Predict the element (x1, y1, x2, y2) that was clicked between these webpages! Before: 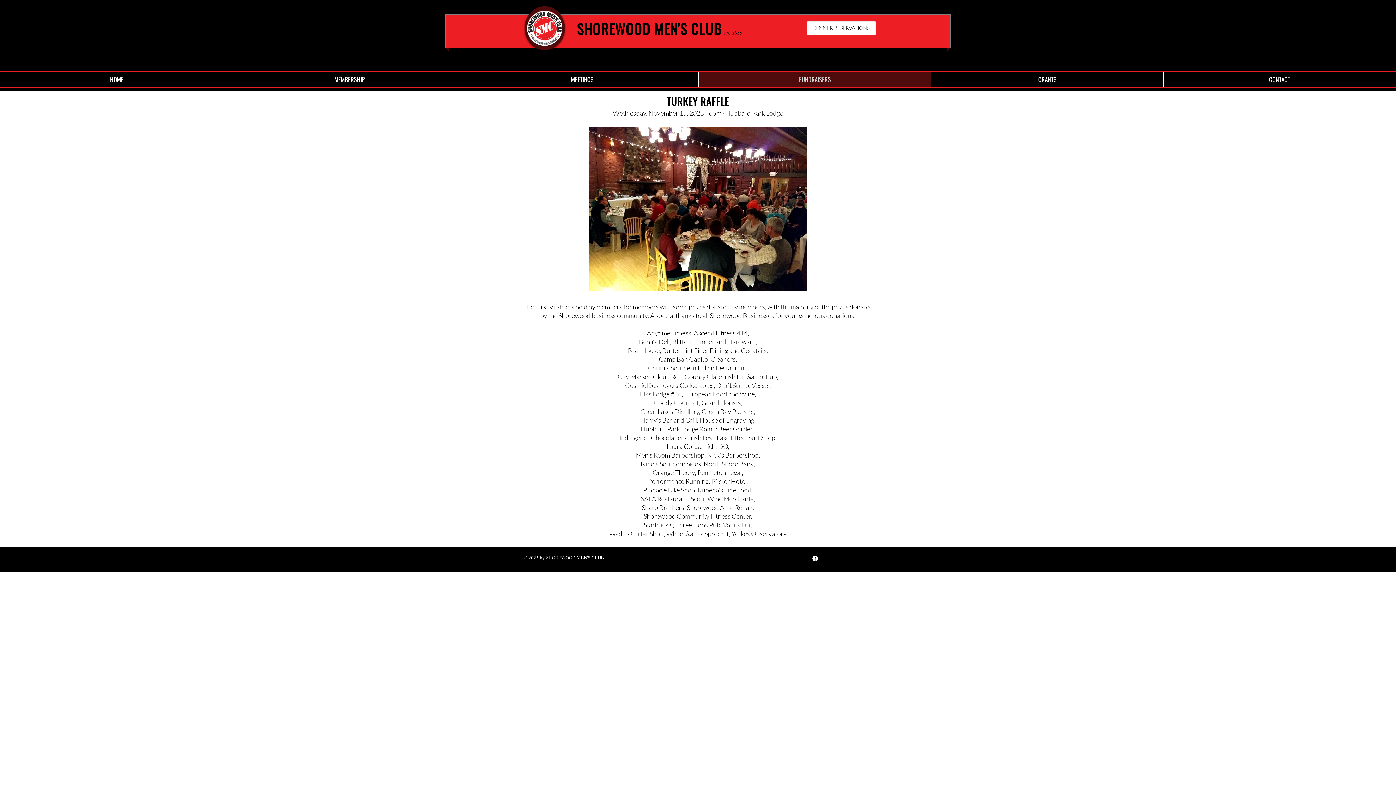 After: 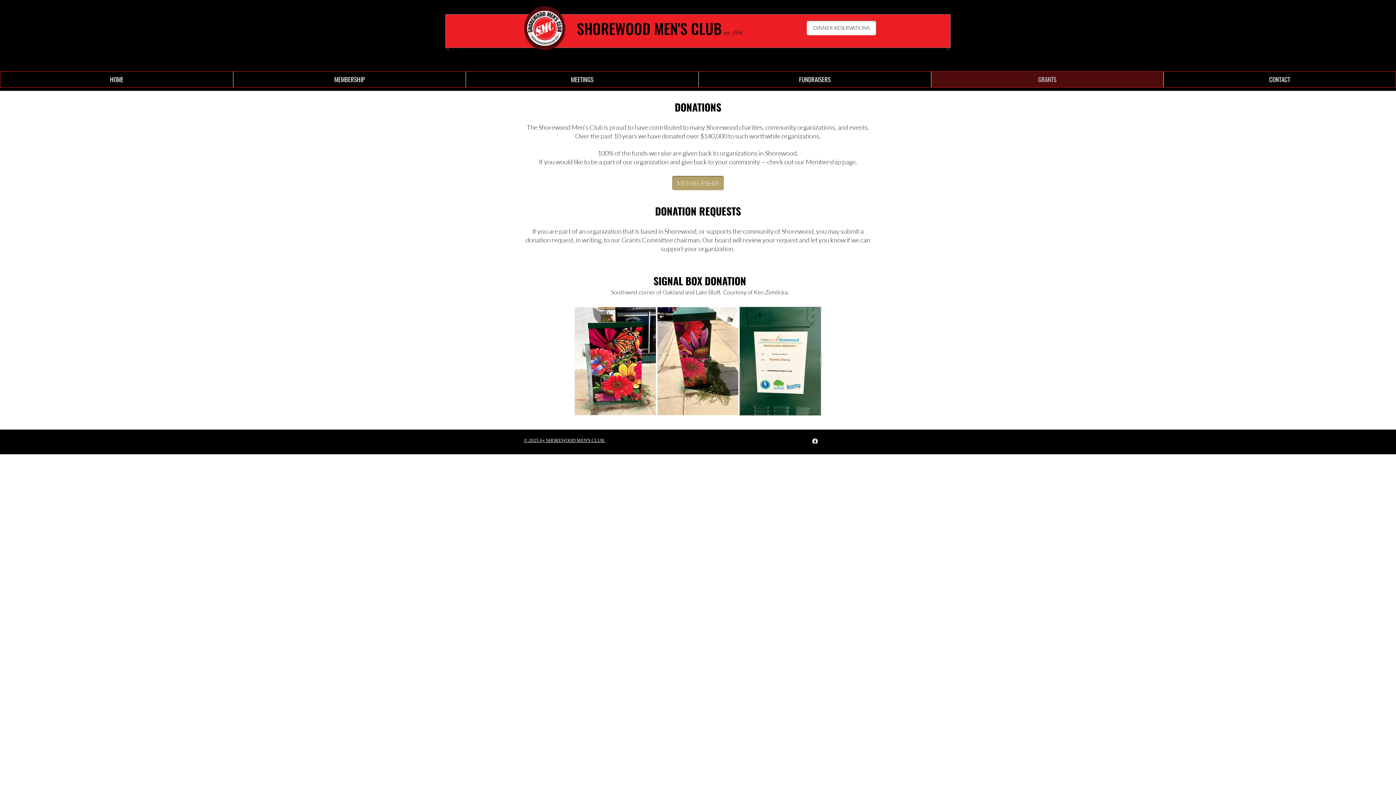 Action: bbox: (931, 71, 1163, 87) label: GRANTS